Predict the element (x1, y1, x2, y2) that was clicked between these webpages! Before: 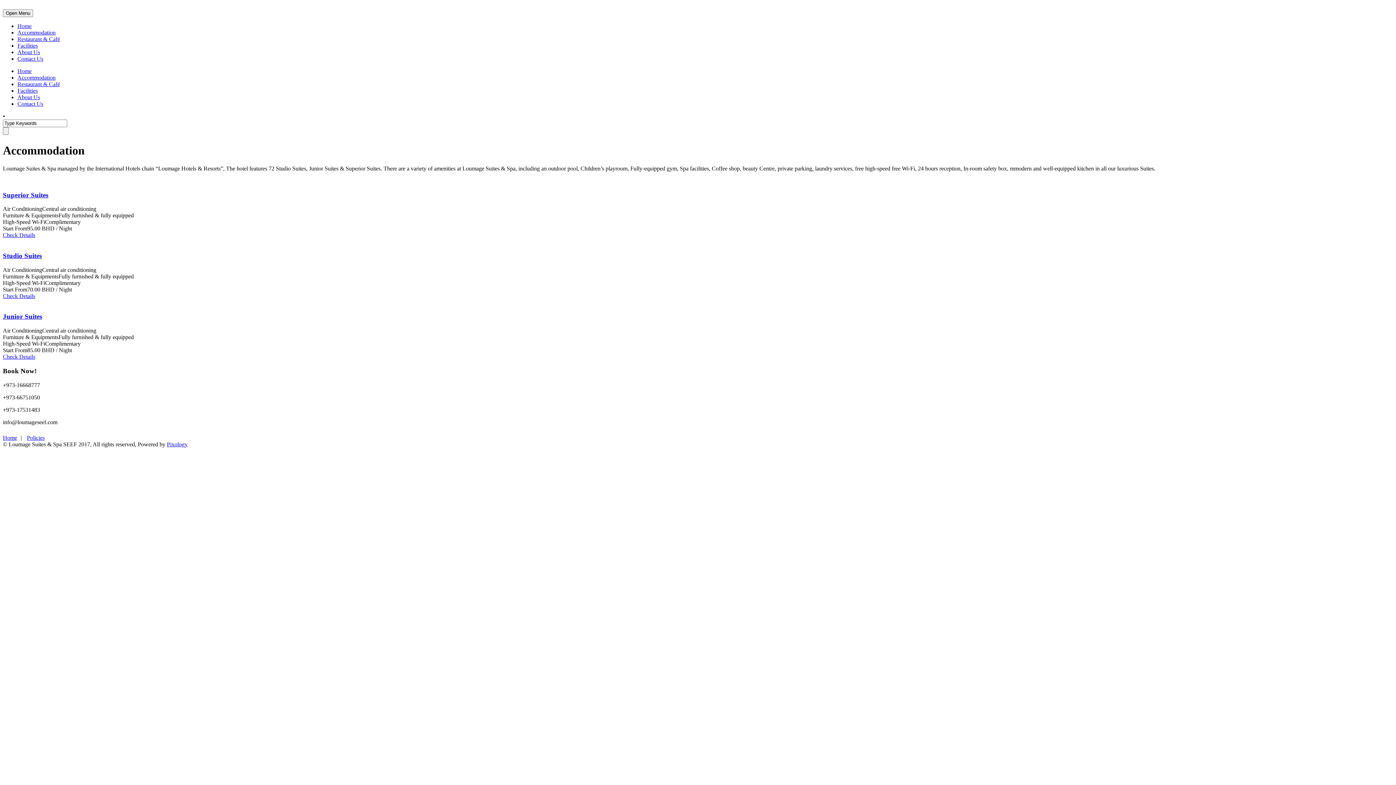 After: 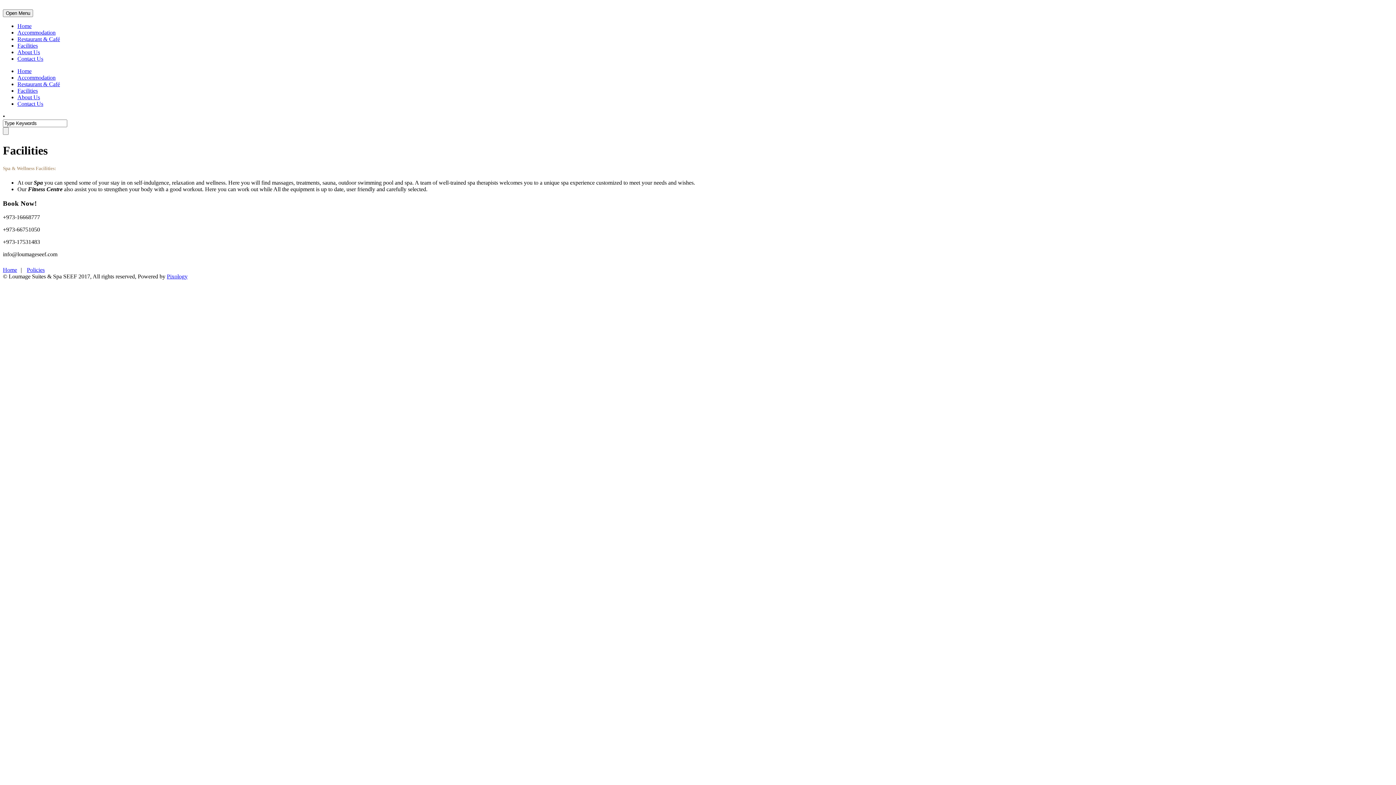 Action: label: Facilities bbox: (17, 42, 37, 48)